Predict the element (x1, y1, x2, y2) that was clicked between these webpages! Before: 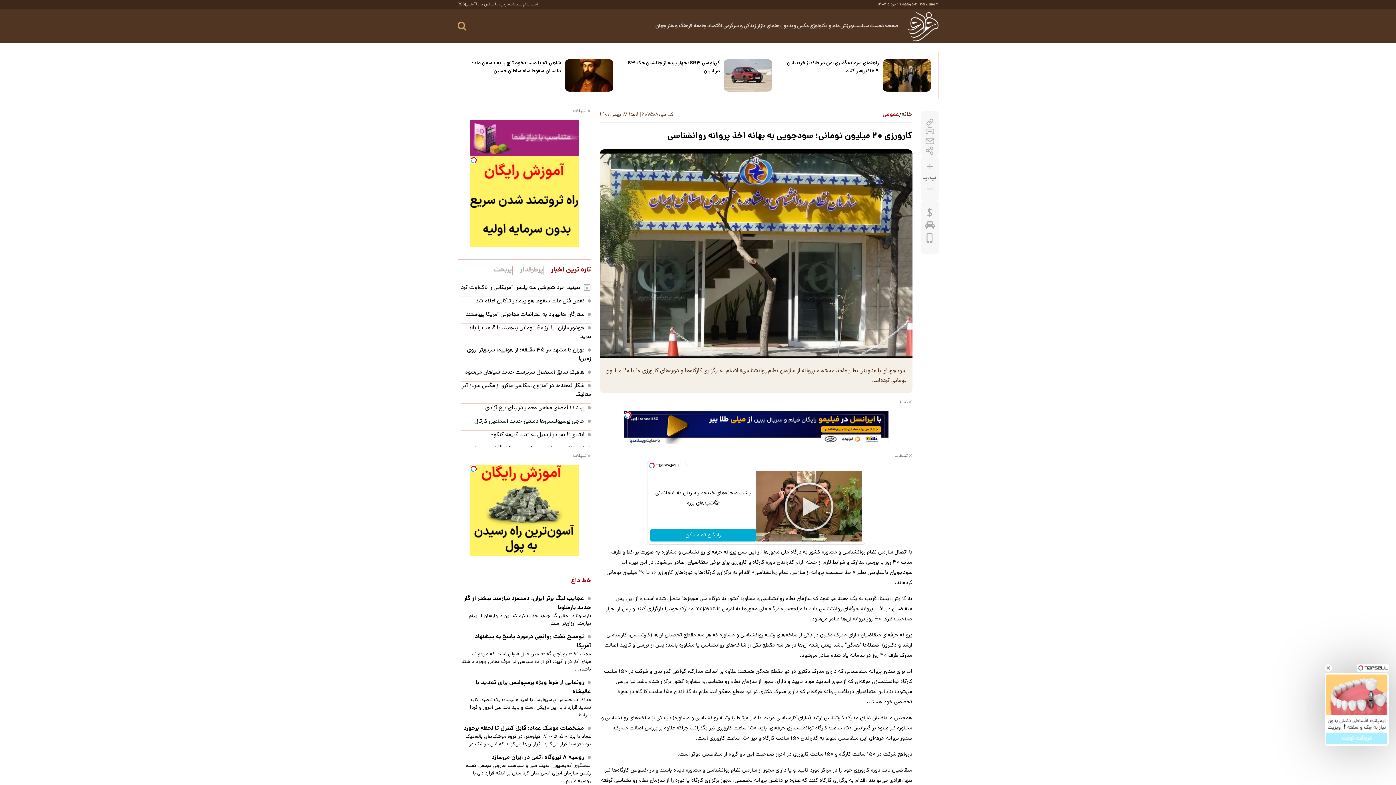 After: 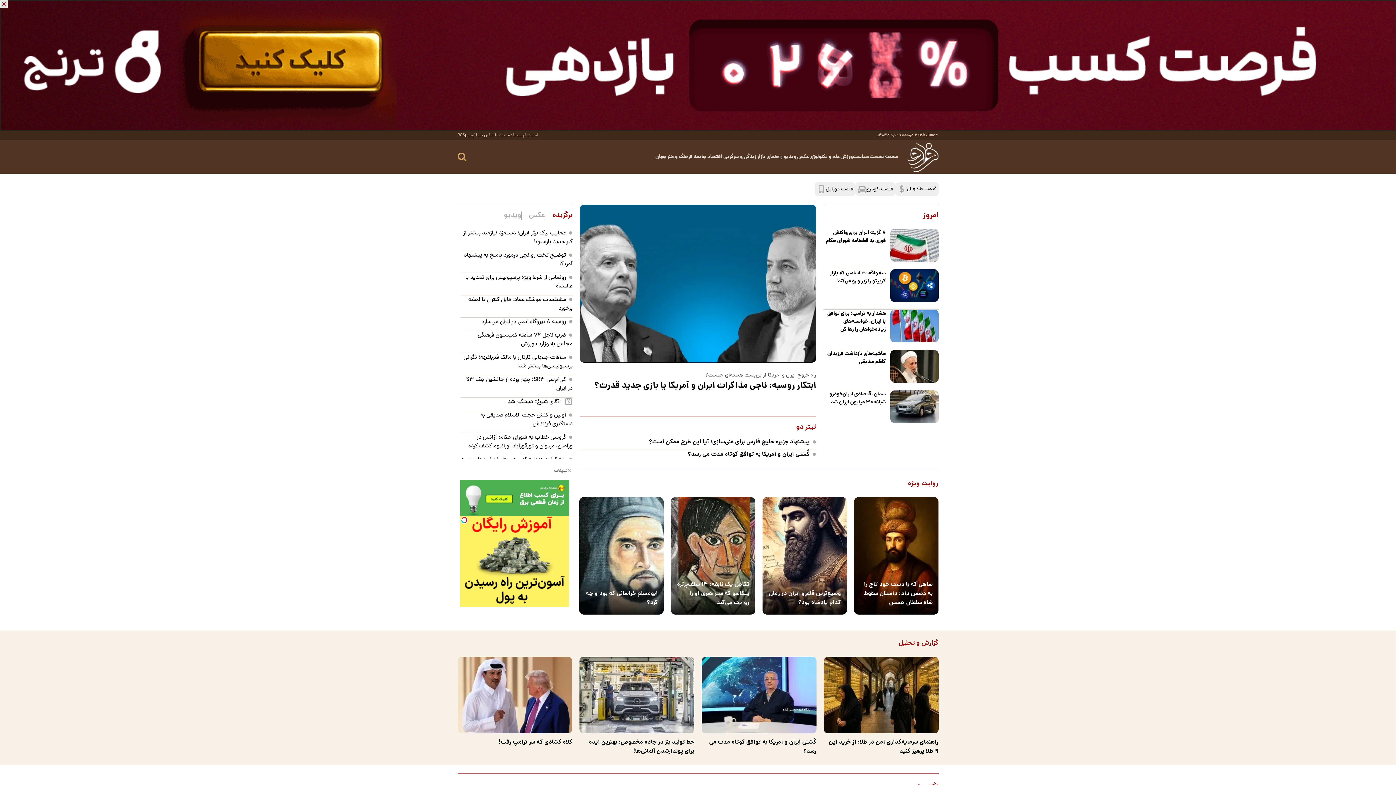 Action: bbox: (907, 10, 938, 41)